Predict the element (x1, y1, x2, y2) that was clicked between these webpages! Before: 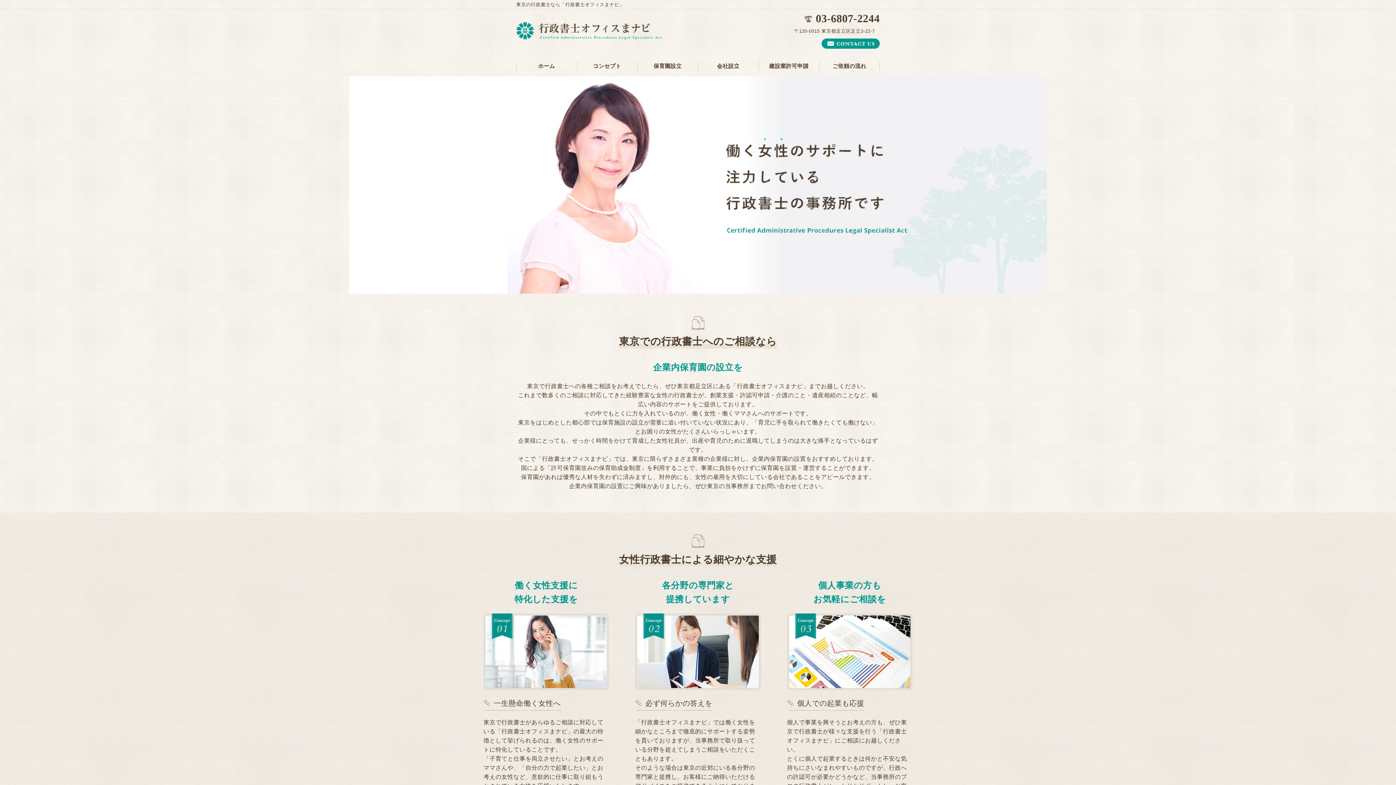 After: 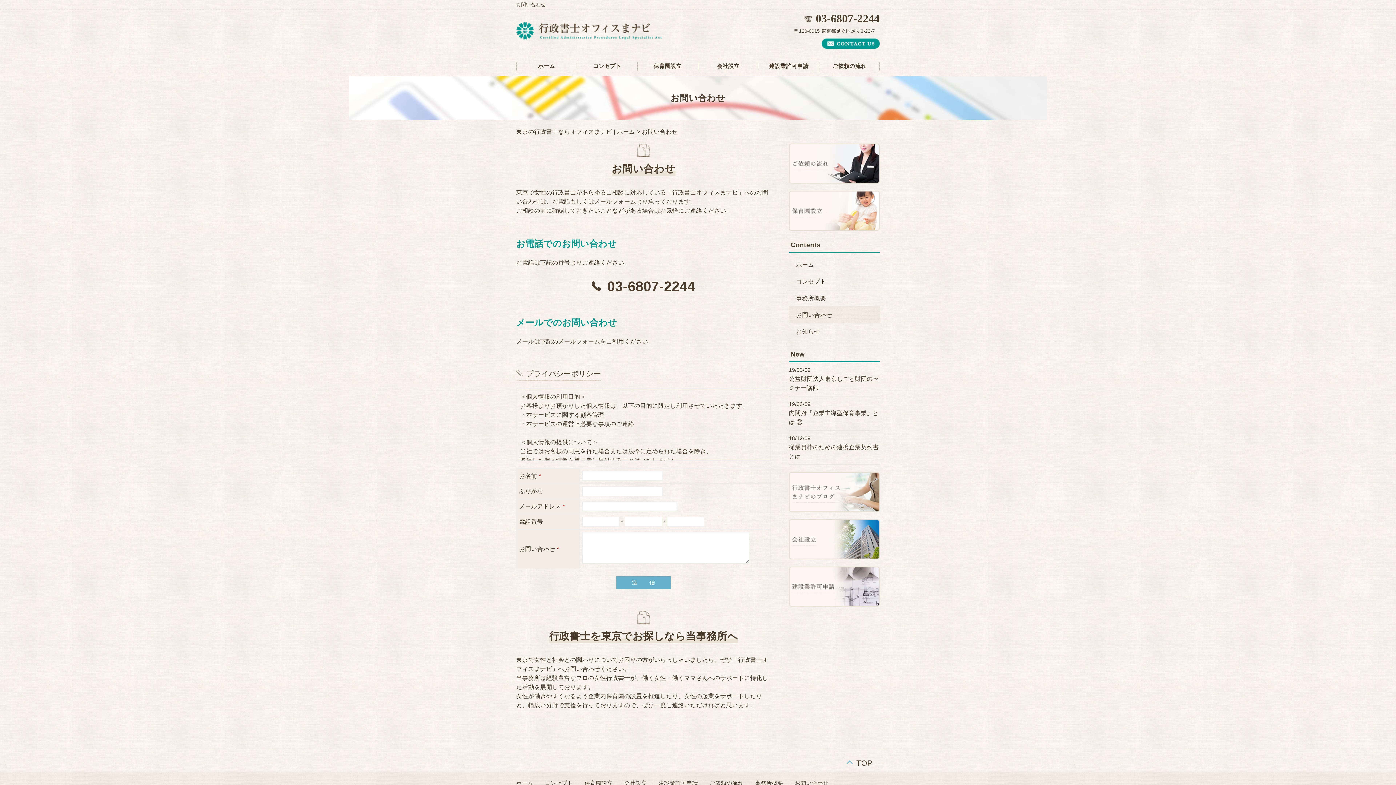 Action: bbox: (821, 39, 880, 44)